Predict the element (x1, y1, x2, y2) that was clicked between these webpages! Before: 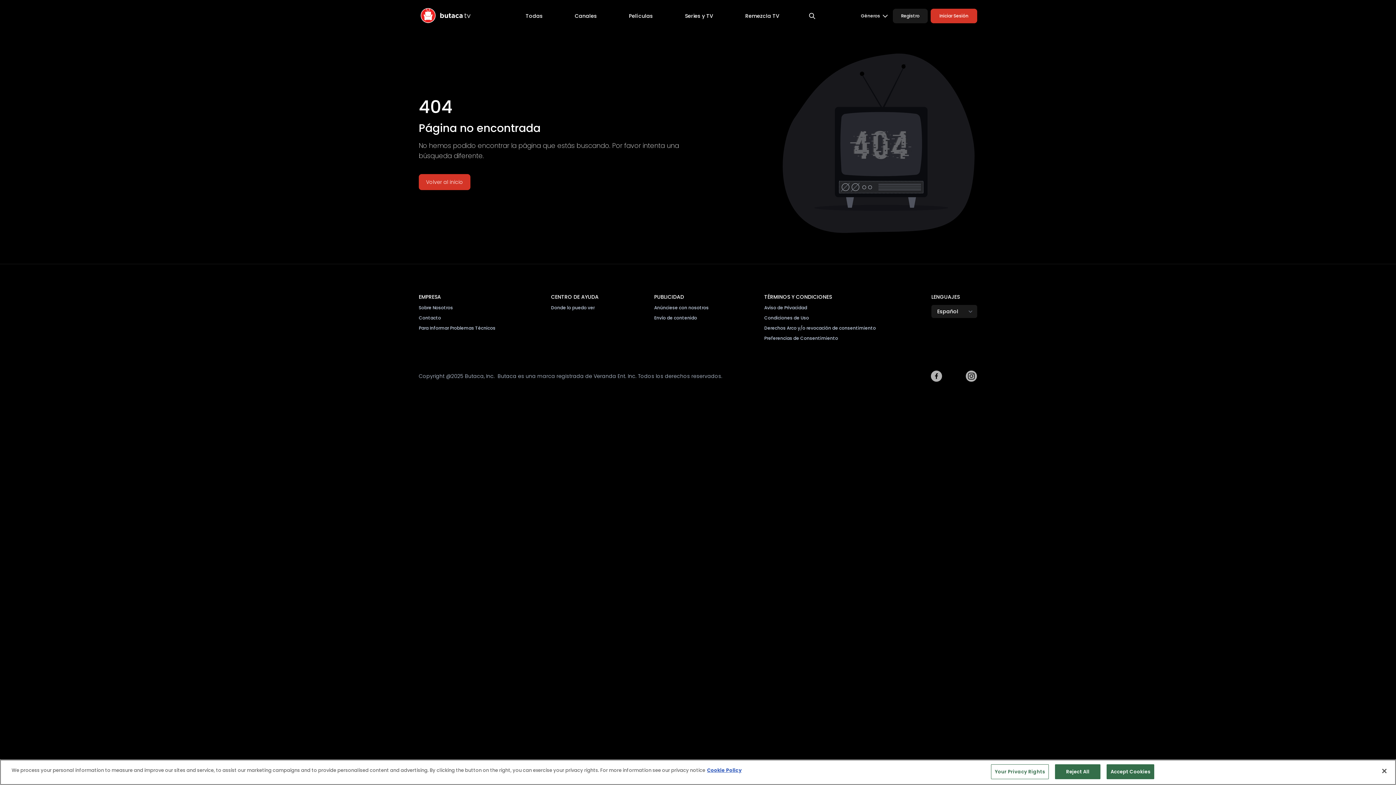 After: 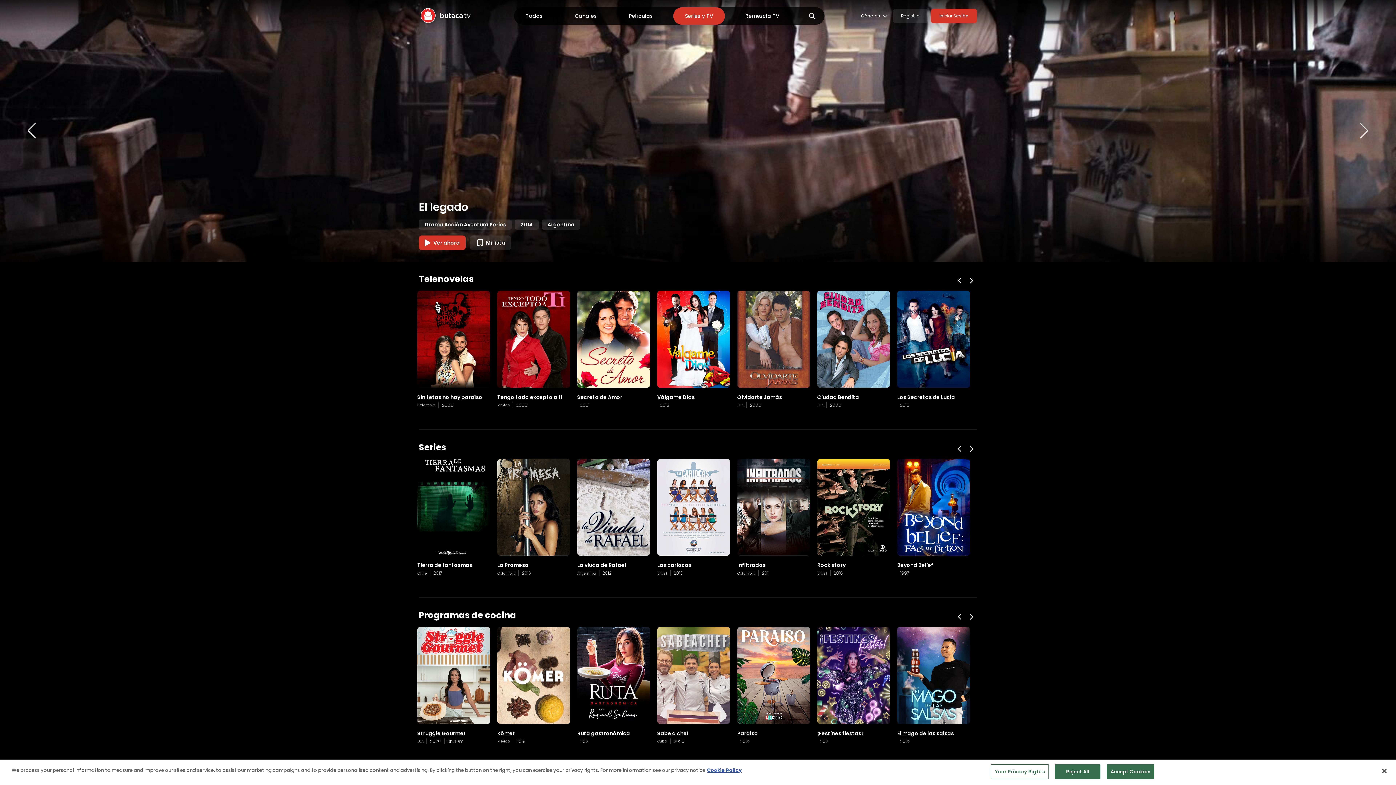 Action: bbox: (685, 12, 713, 19) label: Series y TV